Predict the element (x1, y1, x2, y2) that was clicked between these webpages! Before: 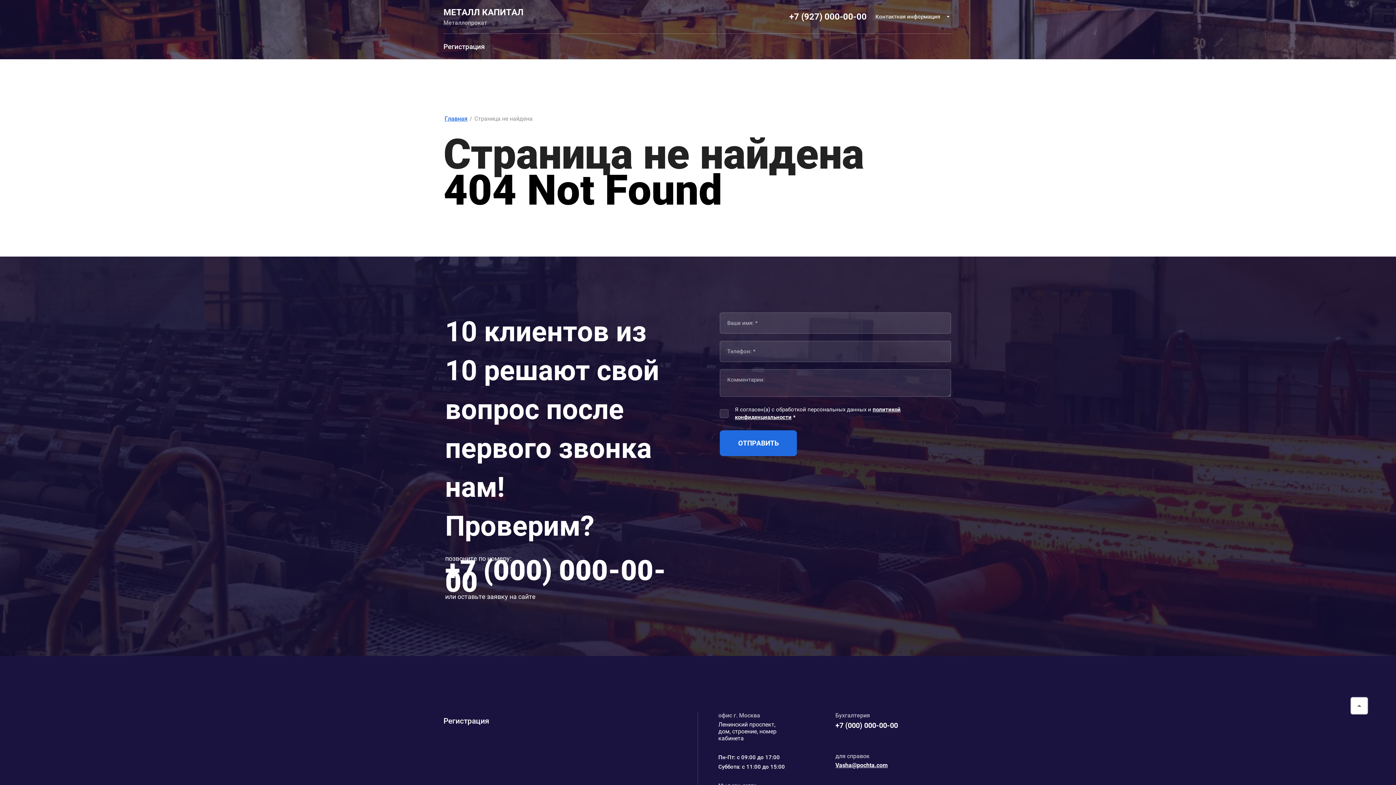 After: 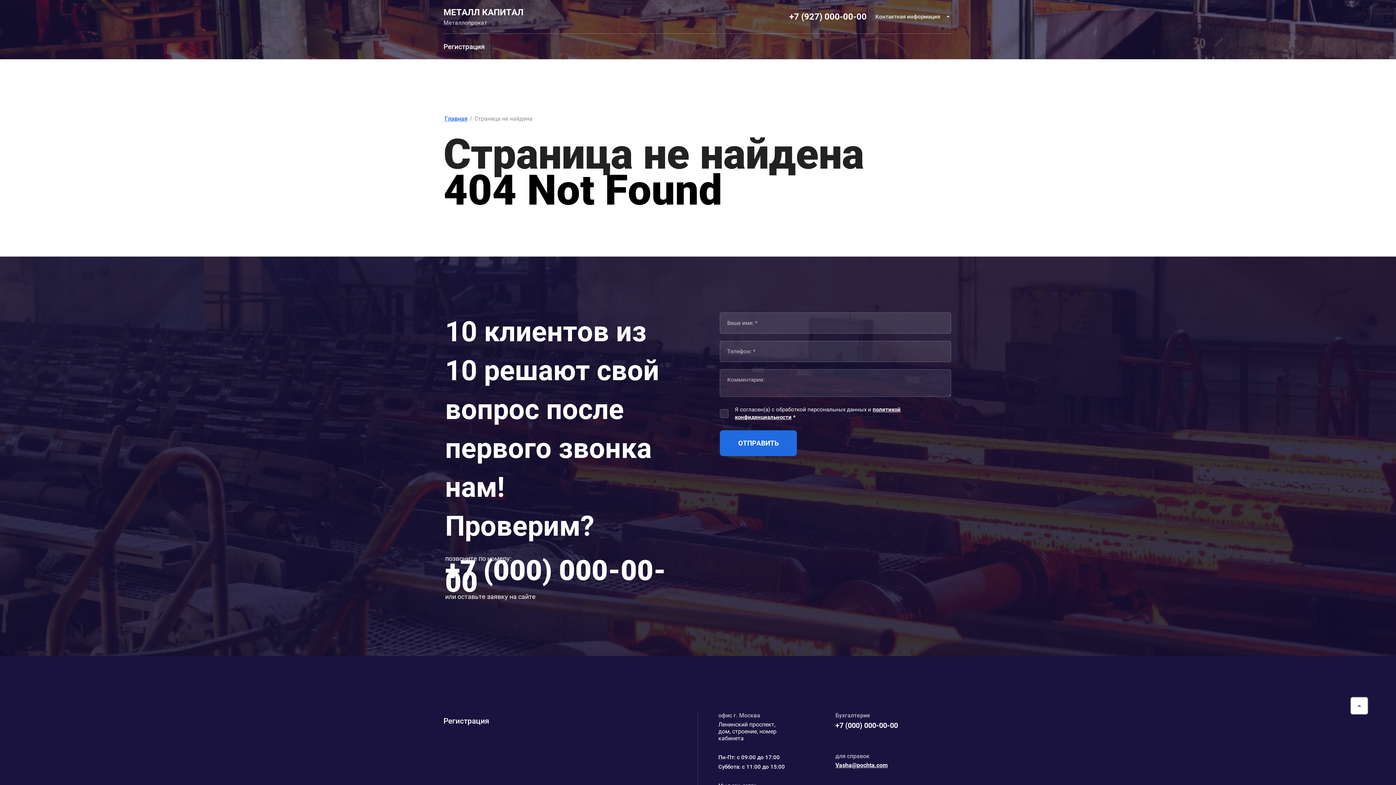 Action: label: +7 (927) 000-00-00 bbox: (786, 10, 866, 22)